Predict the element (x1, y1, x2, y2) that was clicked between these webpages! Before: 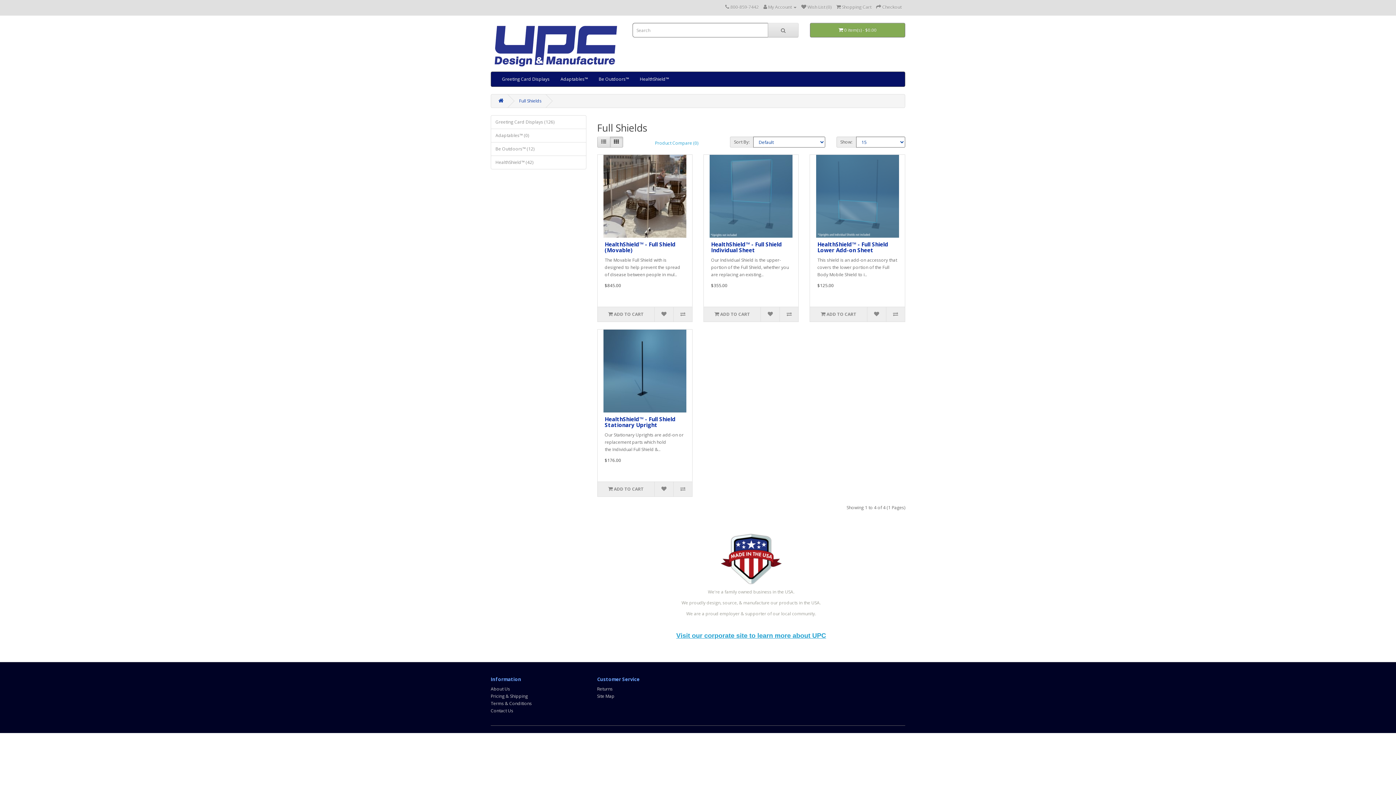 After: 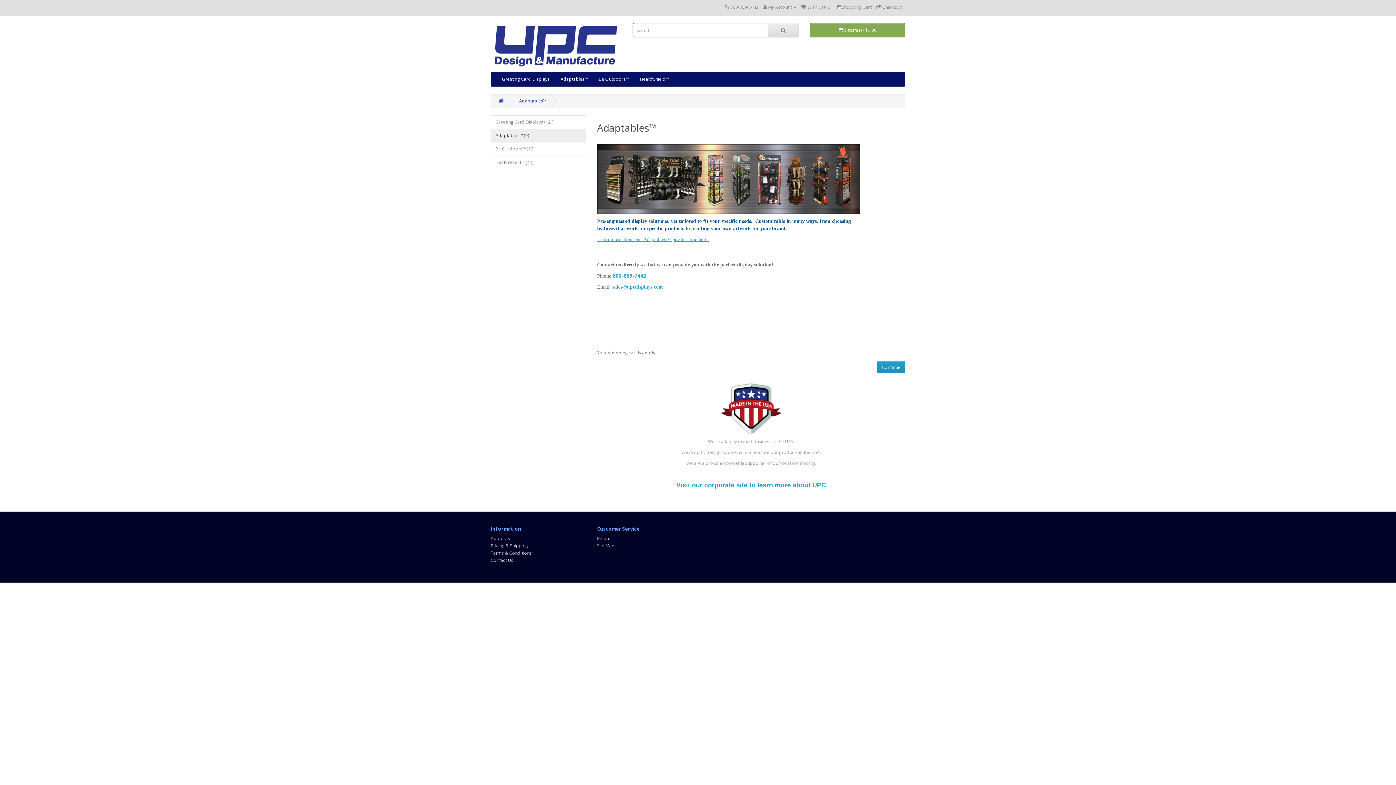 Action: label: Adaptables™ bbox: (555, 72, 593, 86)